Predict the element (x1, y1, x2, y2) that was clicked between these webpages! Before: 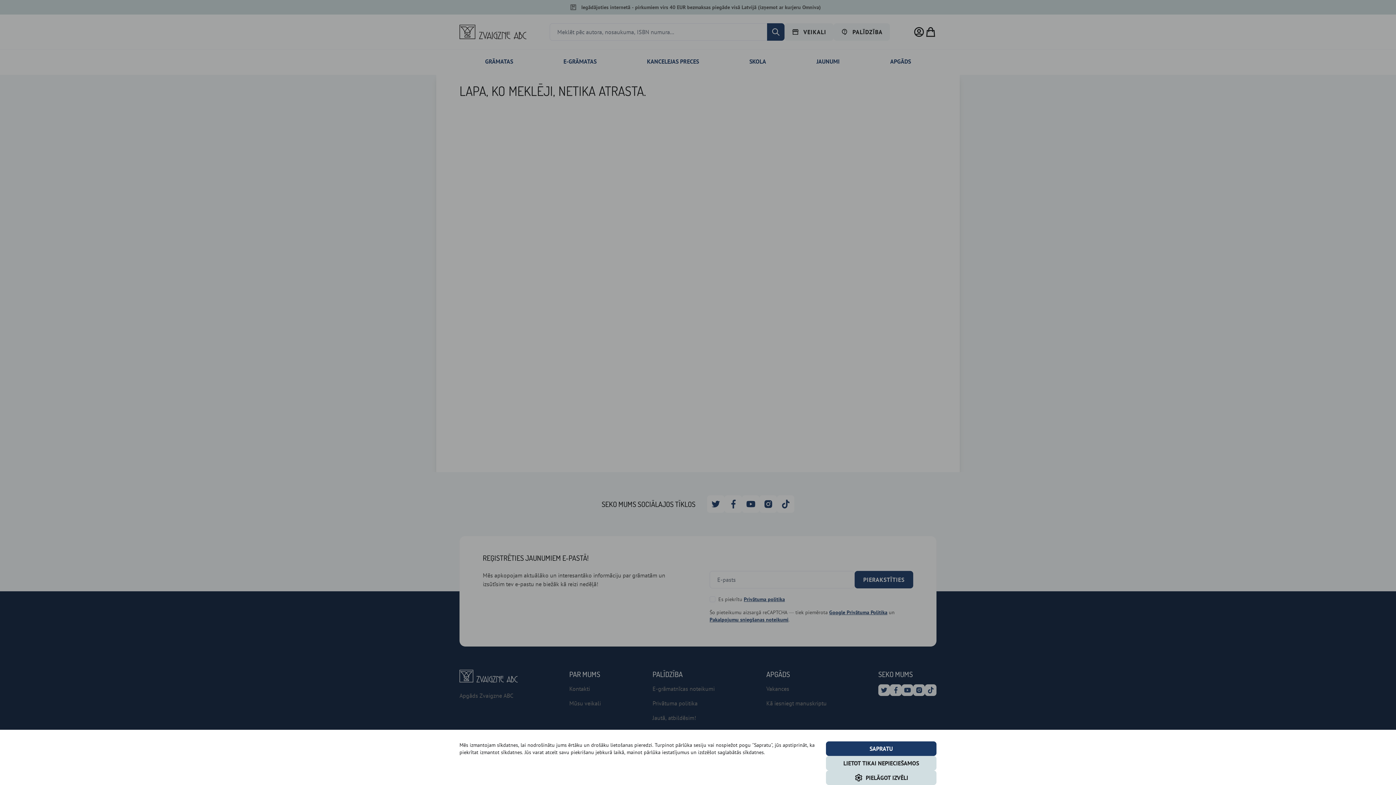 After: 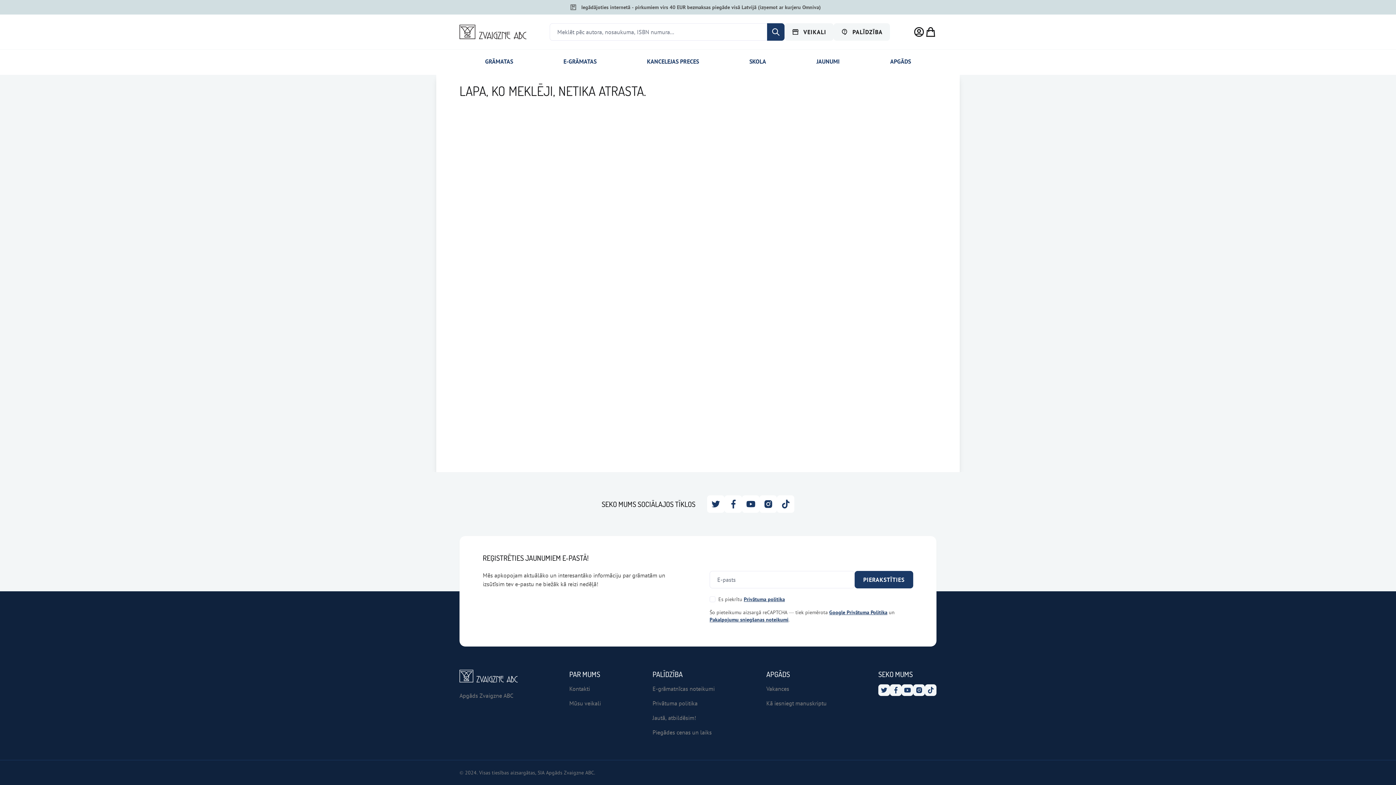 Action: bbox: (826, 756, 936, 770) label: LIETOT TIKAI NEPIECIEŠAMOS